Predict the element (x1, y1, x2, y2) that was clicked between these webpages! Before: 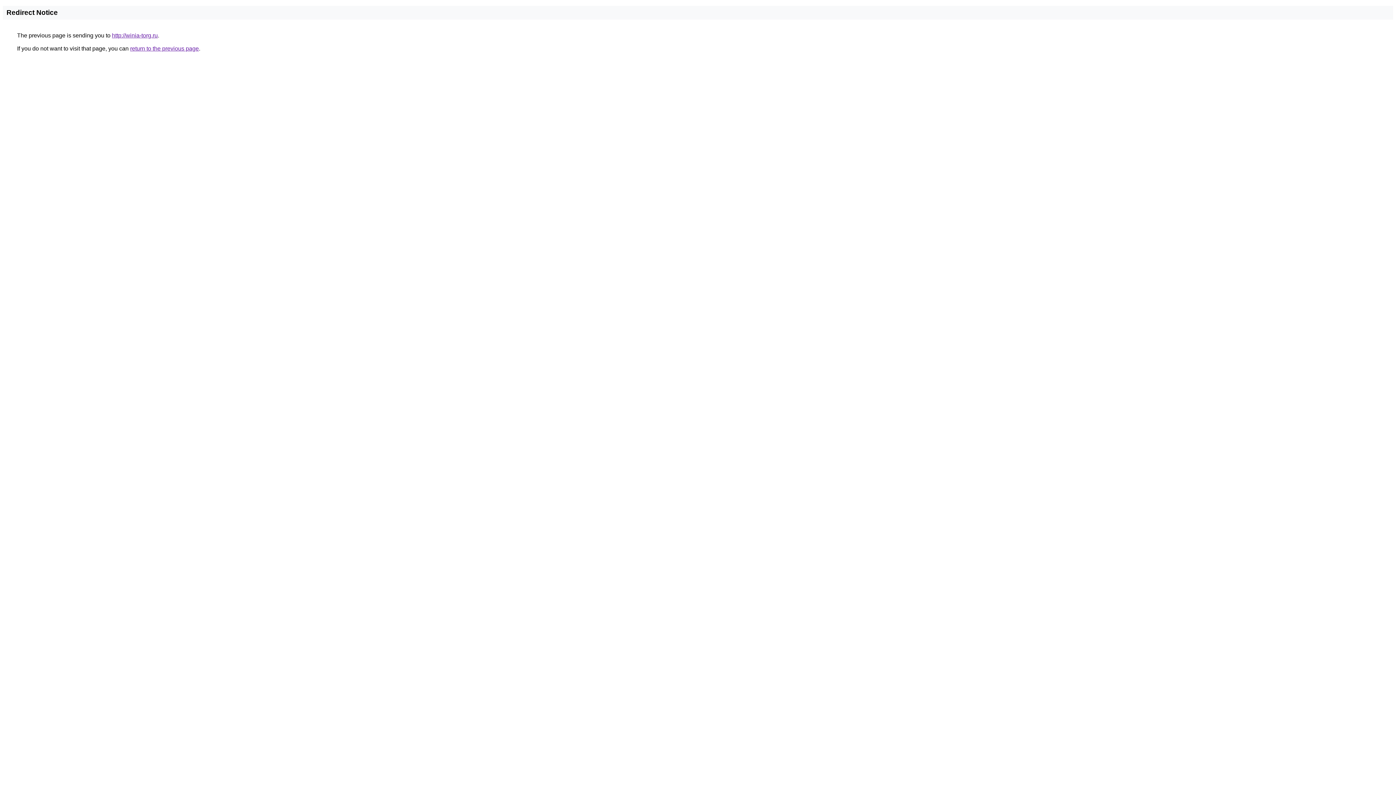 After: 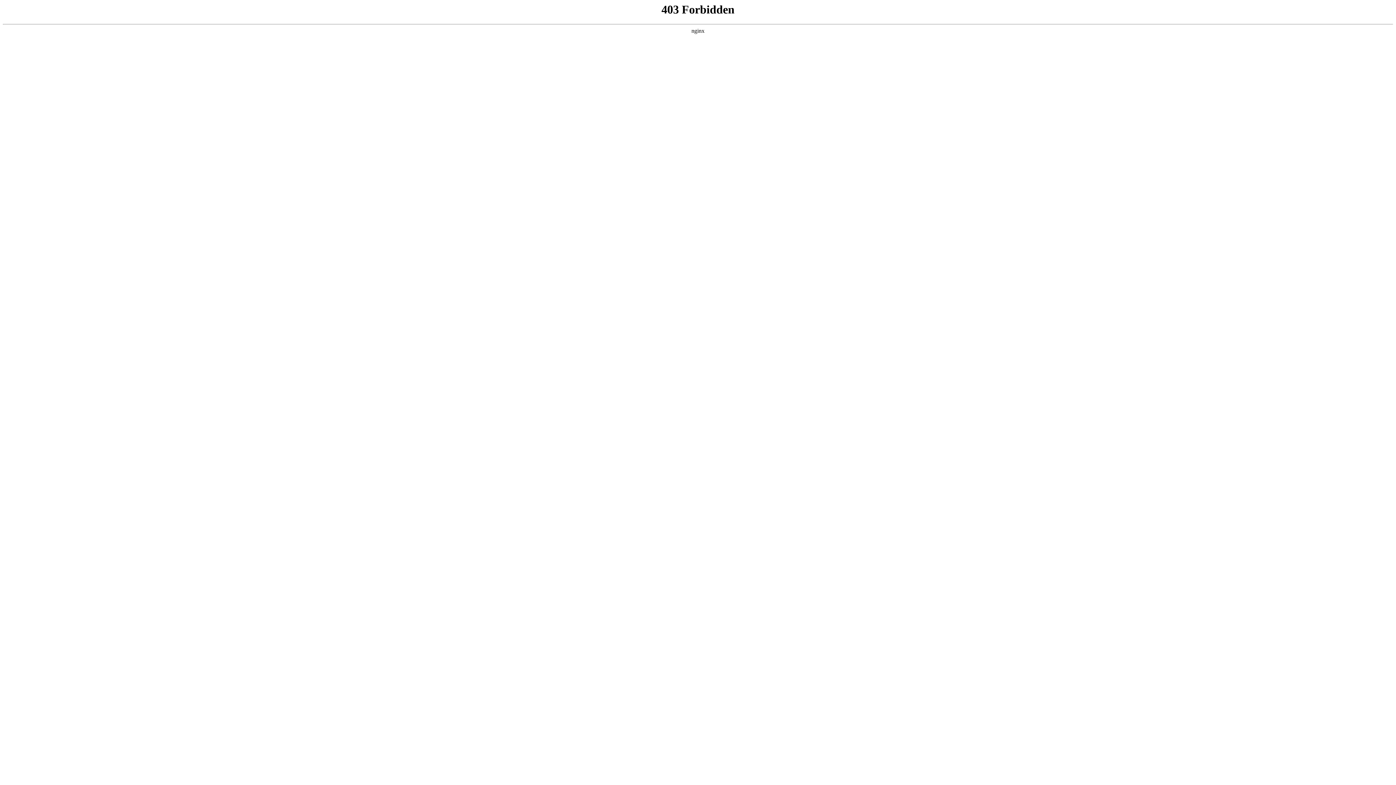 Action: label: http://winia-torg.ru bbox: (112, 32, 157, 38)